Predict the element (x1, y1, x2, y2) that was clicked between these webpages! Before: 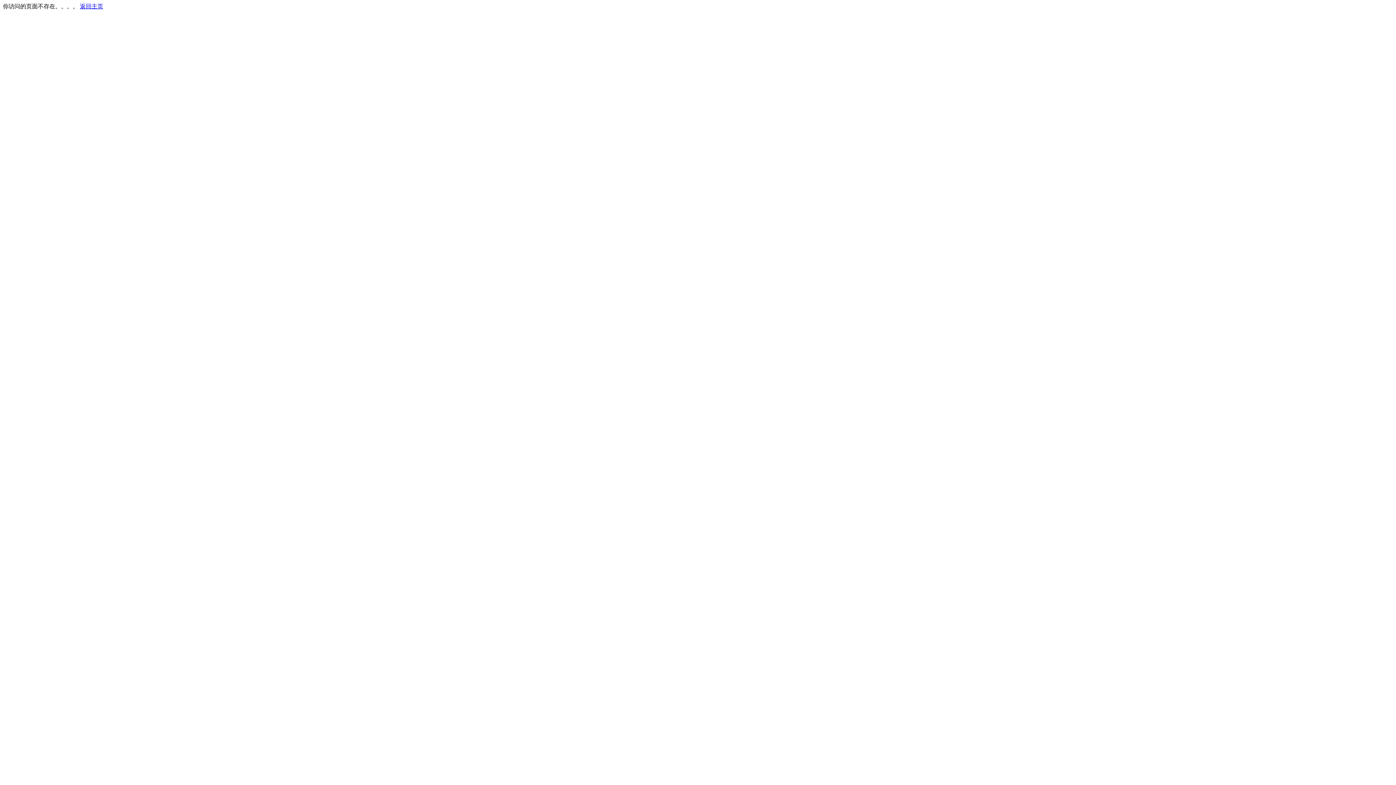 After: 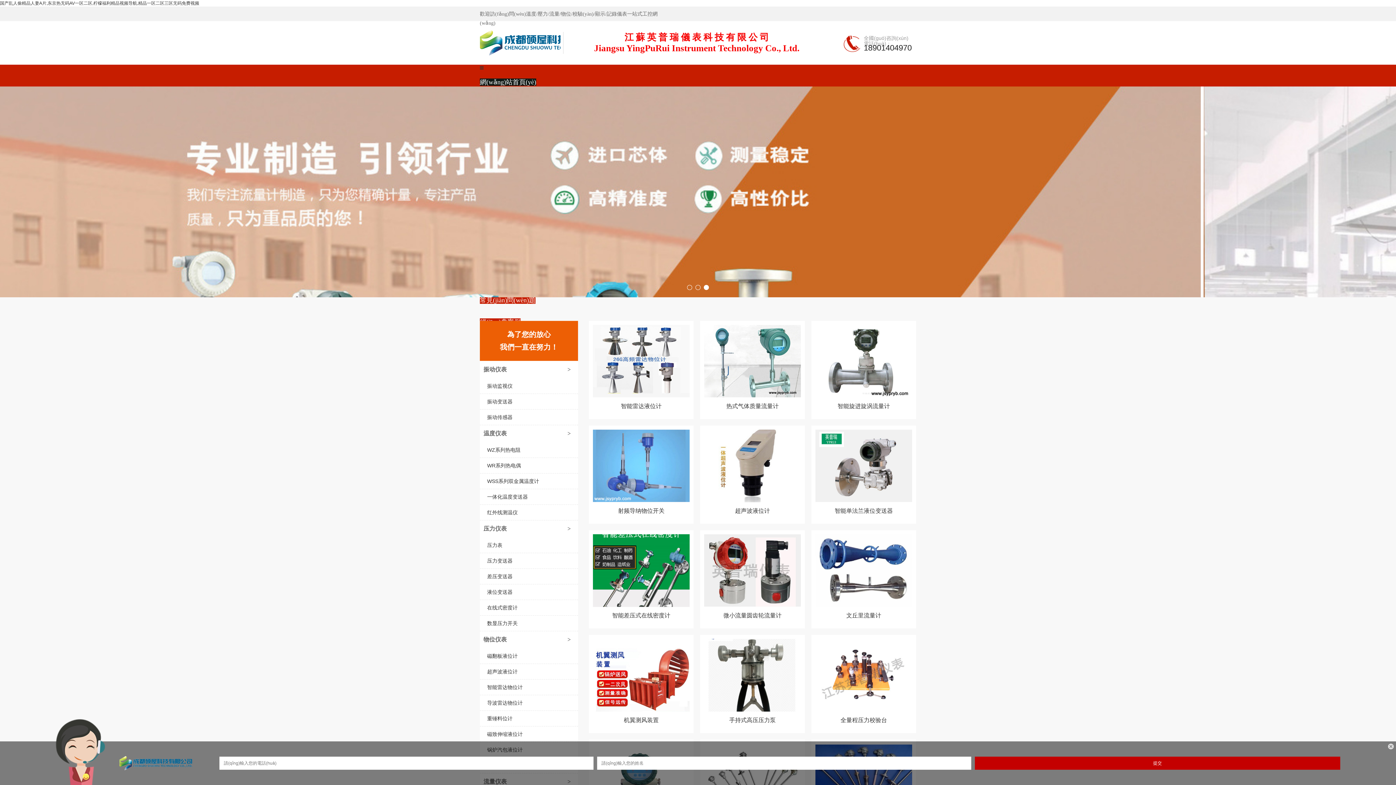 Action: bbox: (80, 3, 103, 9) label: 返回主页